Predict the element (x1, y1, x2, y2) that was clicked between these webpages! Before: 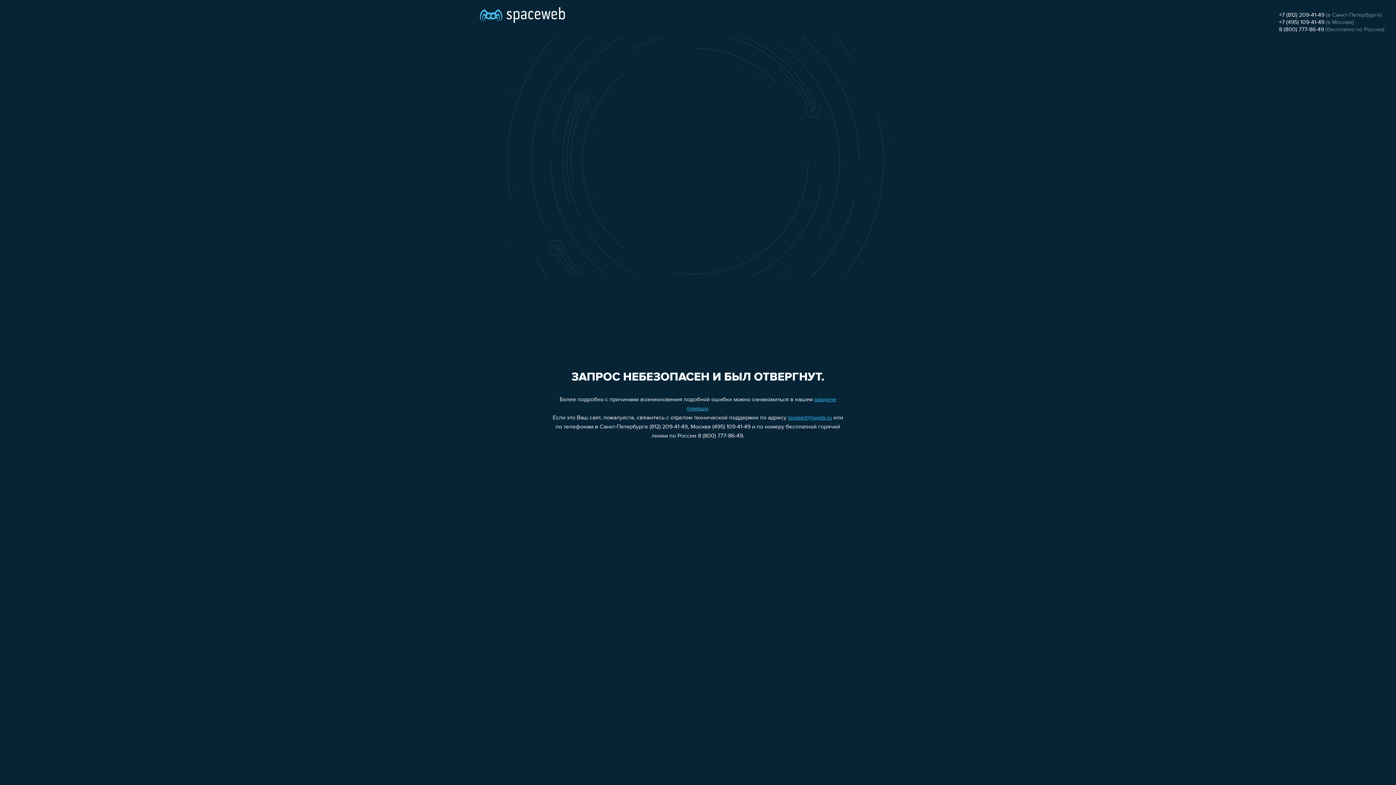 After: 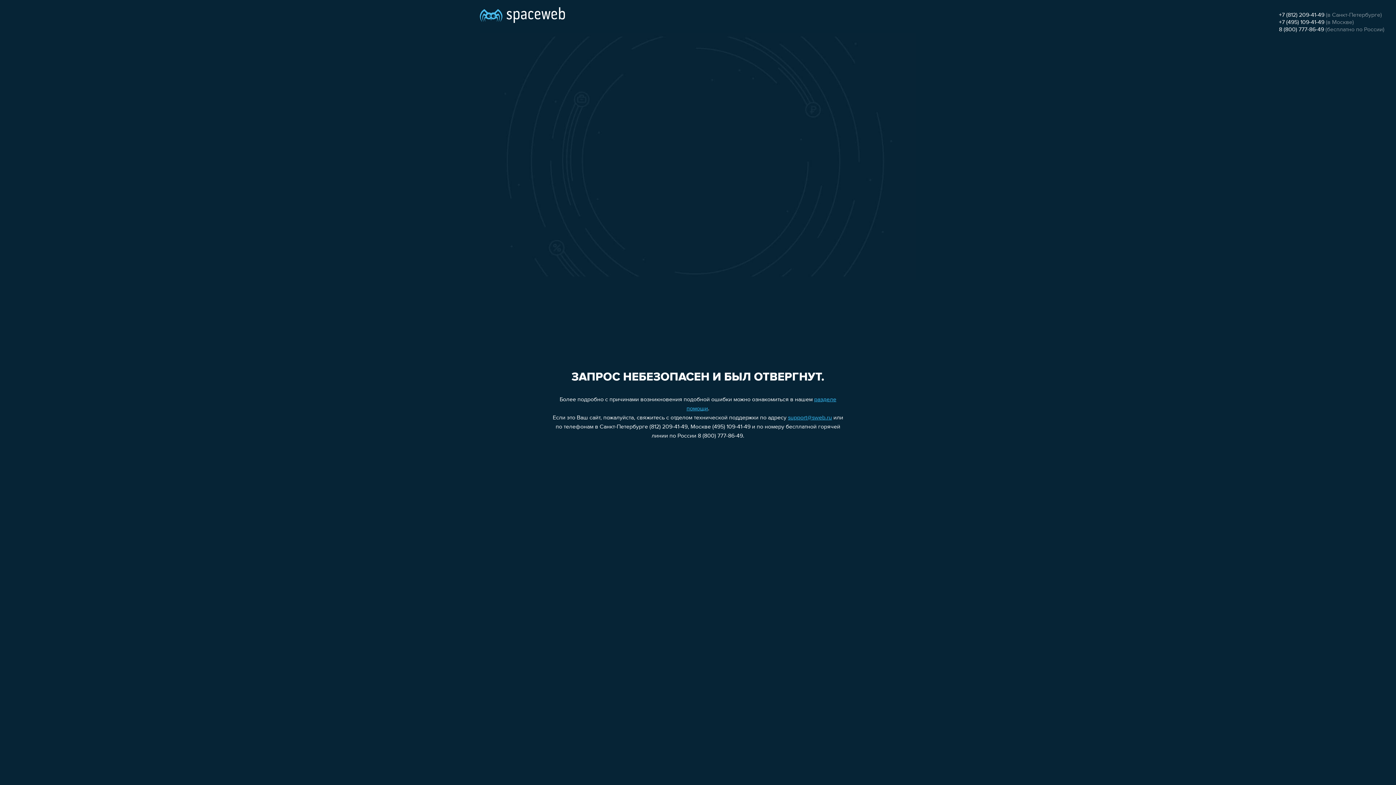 Action: bbox: (1279, 19, 1324, 25) label: +7 (495) 109-41-49